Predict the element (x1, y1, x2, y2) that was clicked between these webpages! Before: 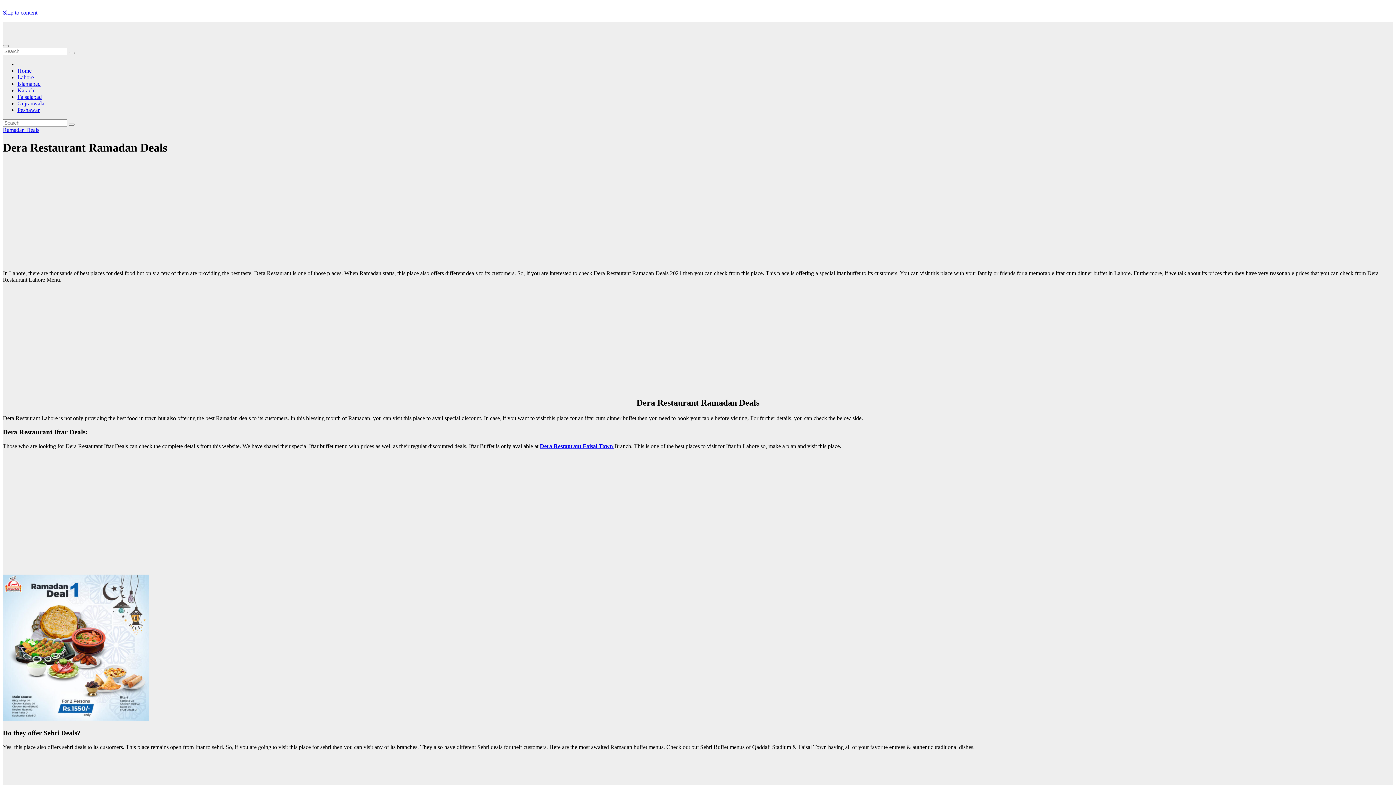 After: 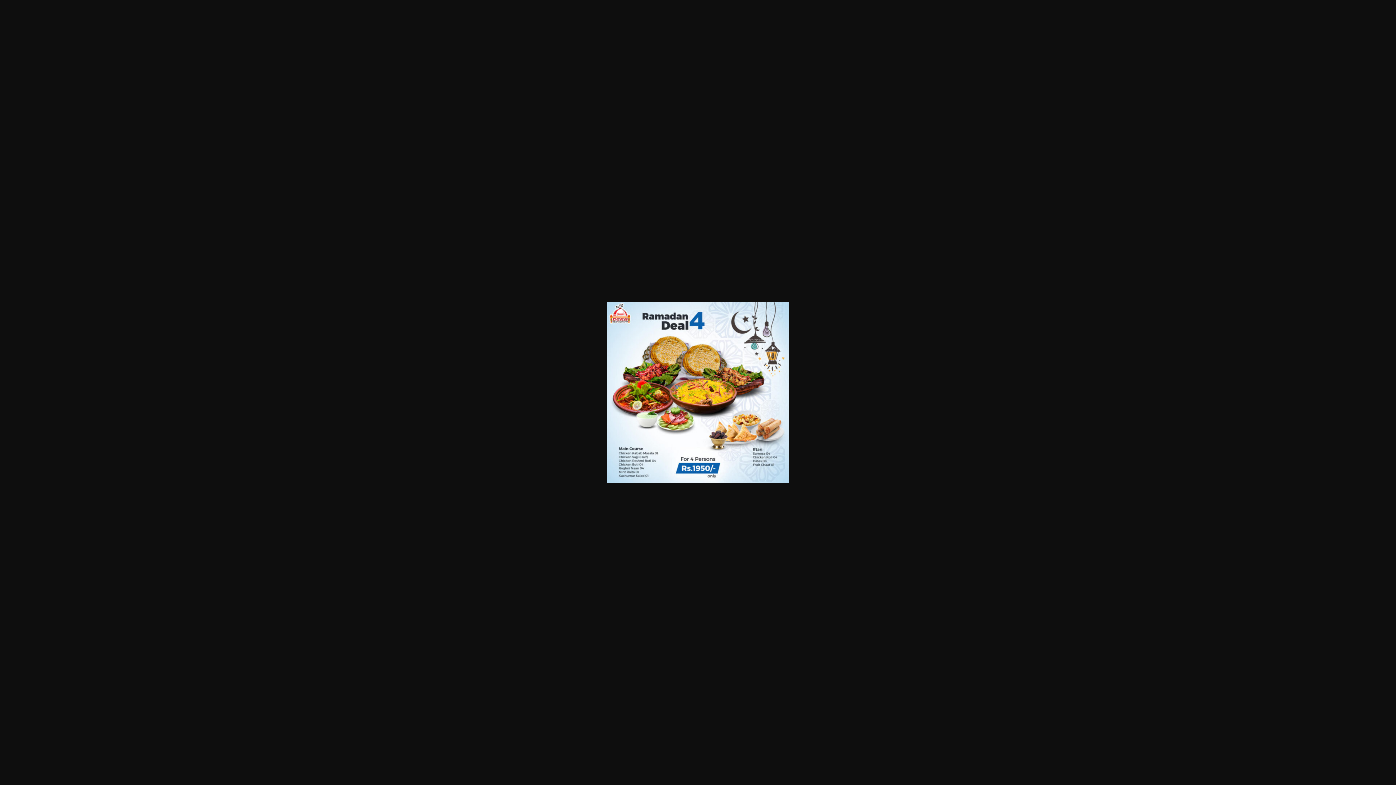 Action: bbox: (452, 716, 610, 722)